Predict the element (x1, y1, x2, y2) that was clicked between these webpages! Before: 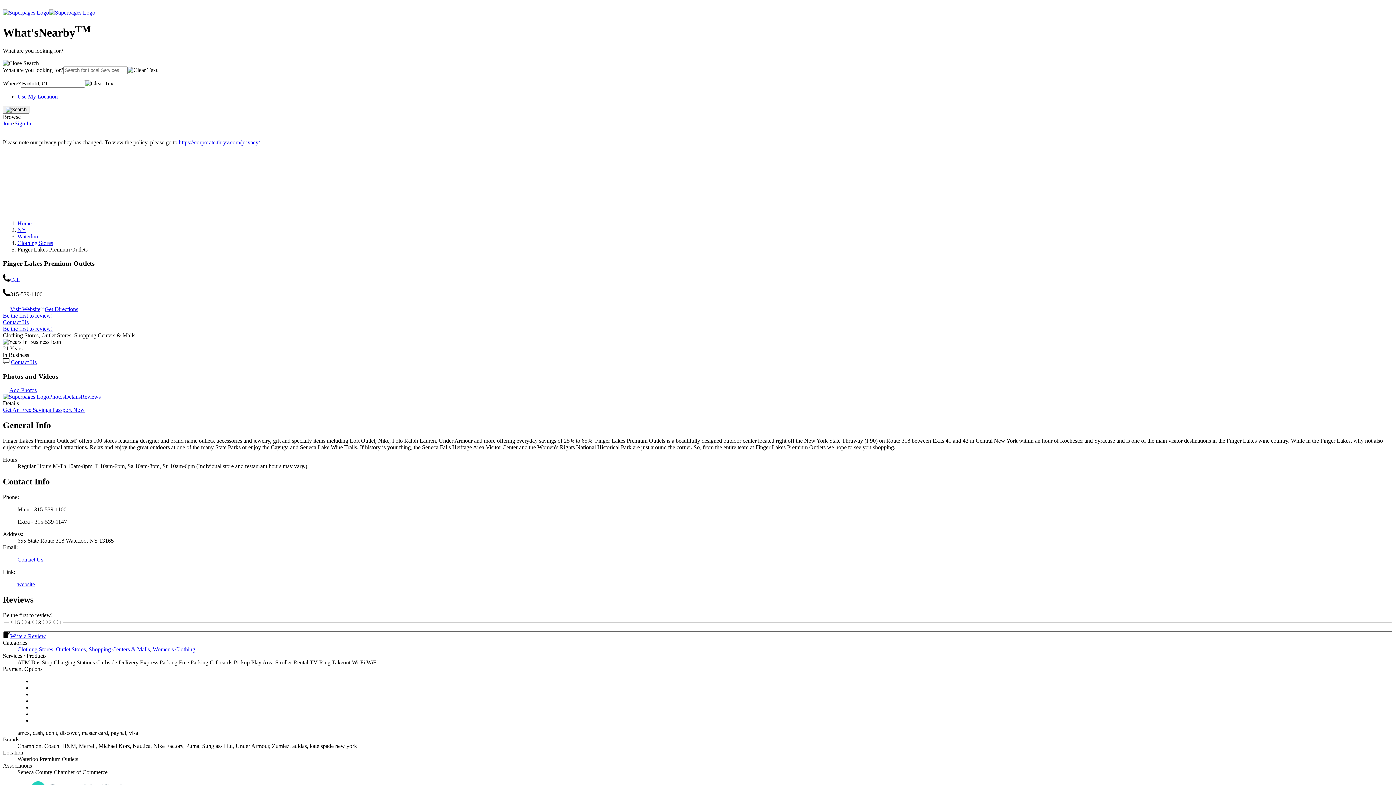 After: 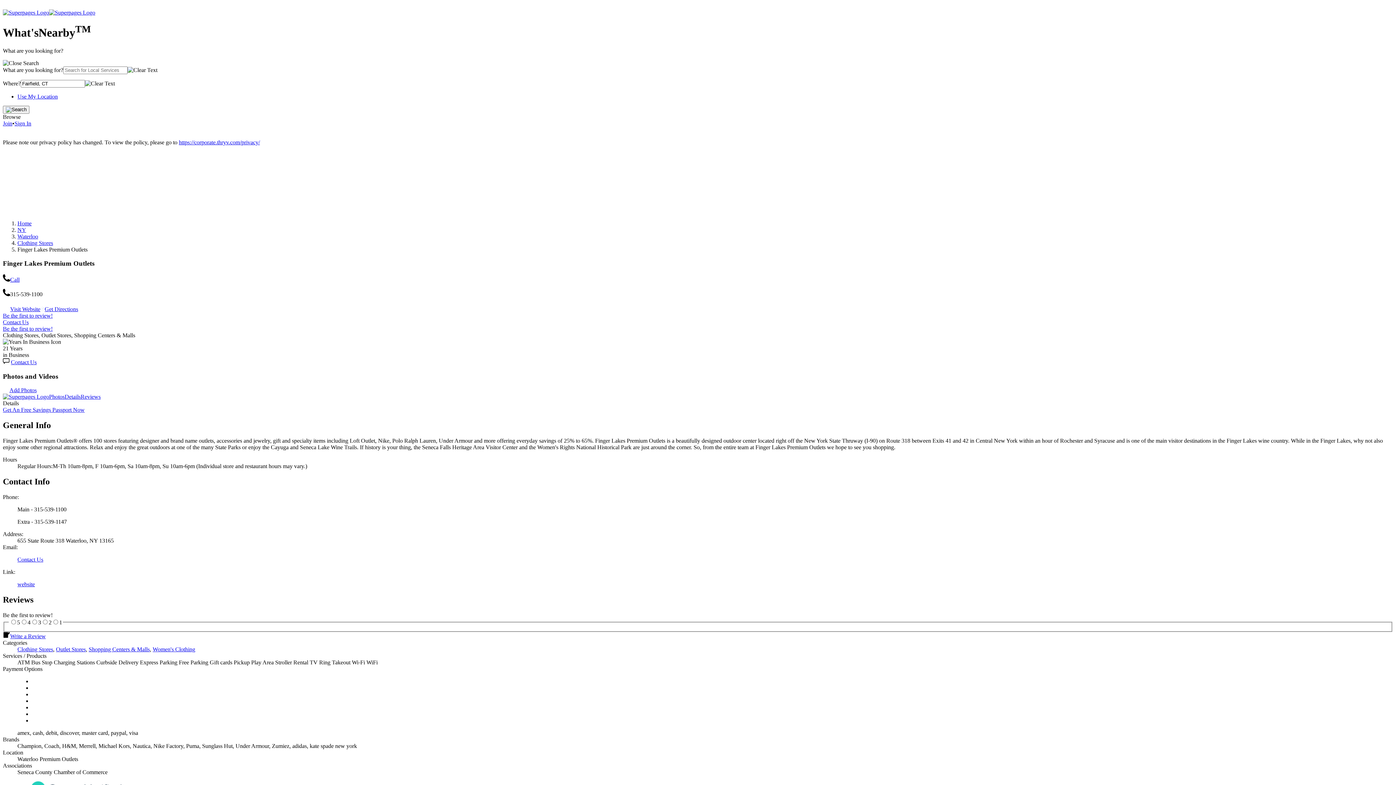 Action: label: Contact Us bbox: (17, 556, 43, 562)